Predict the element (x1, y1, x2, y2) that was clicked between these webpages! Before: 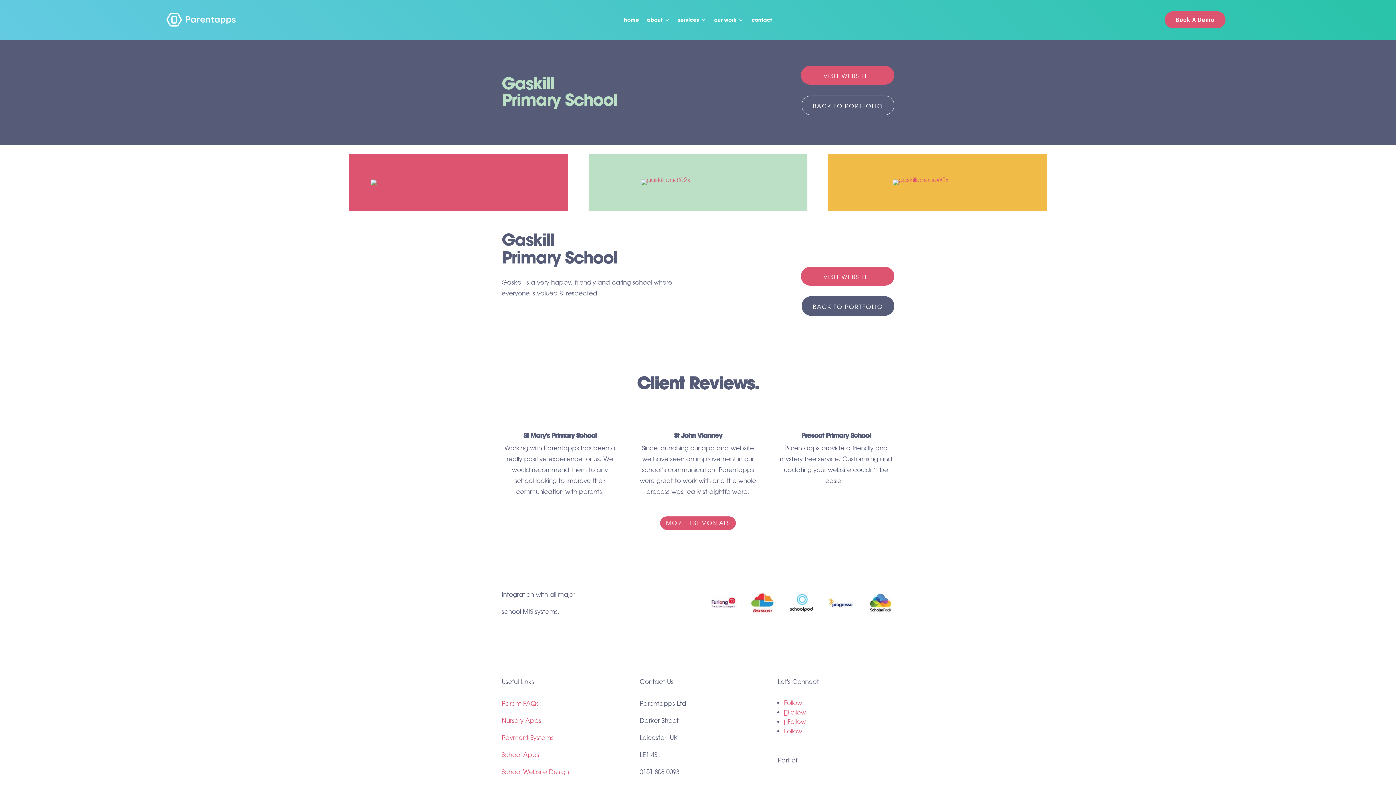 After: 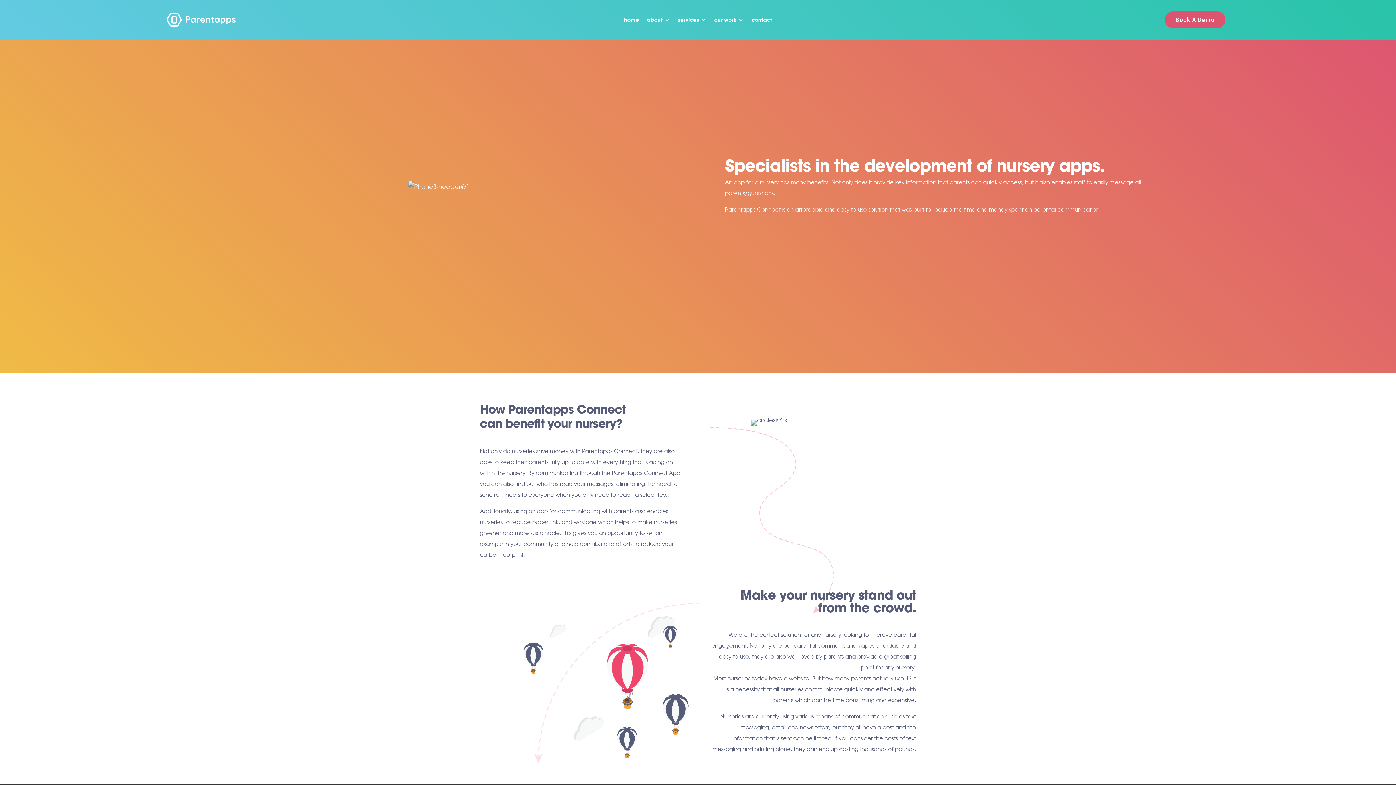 Action: bbox: (501, 716, 541, 724) label: Nursery Apps